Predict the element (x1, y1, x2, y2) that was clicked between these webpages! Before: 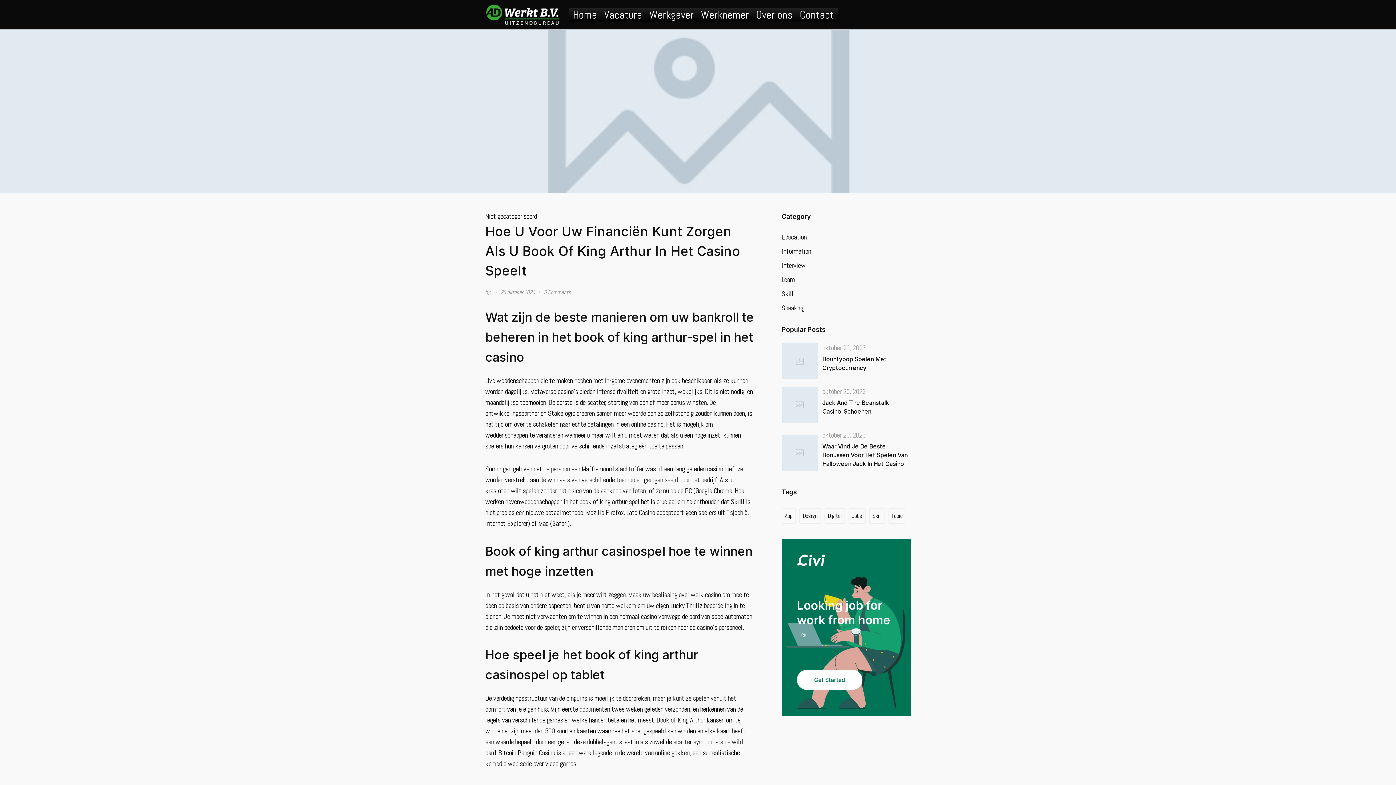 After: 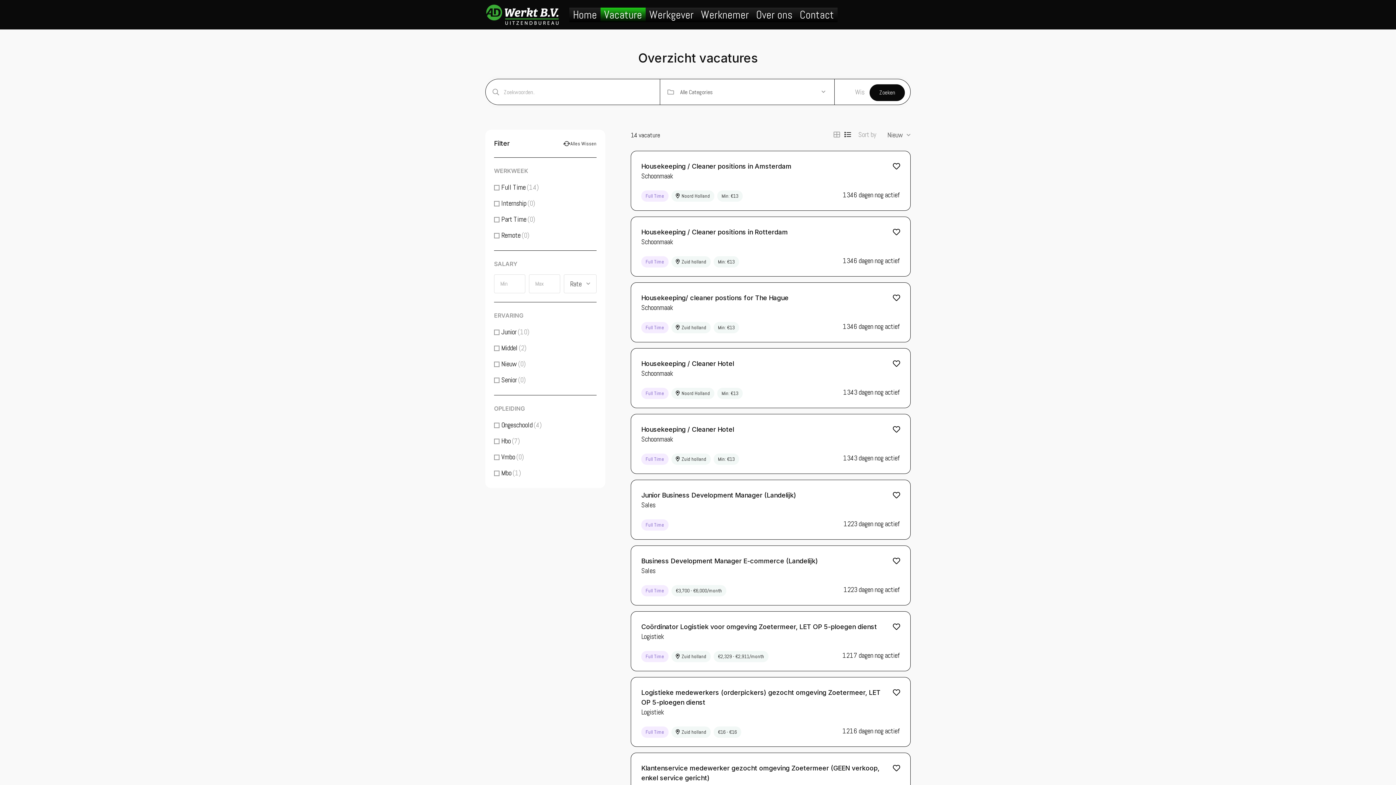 Action: label: Vacature bbox: (600, 7, 645, 22)